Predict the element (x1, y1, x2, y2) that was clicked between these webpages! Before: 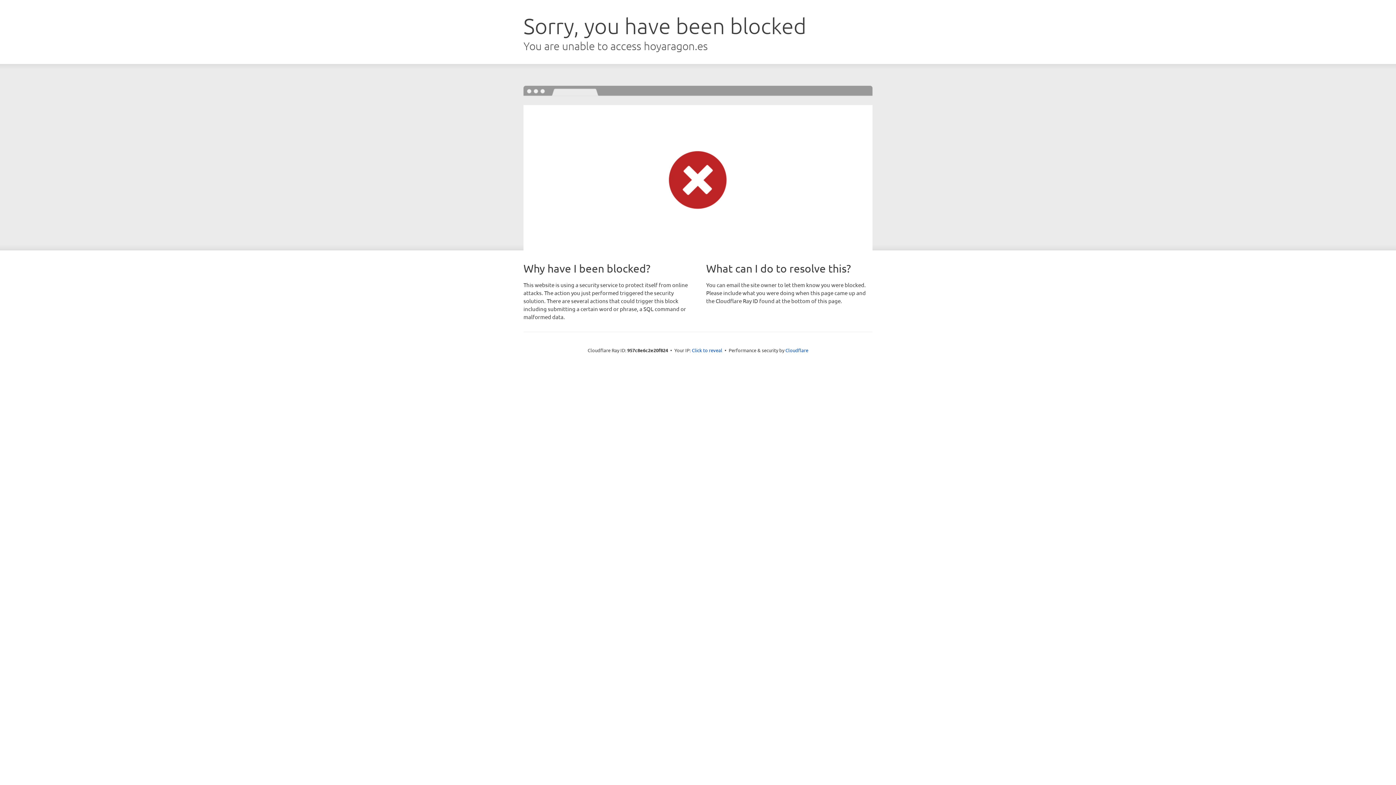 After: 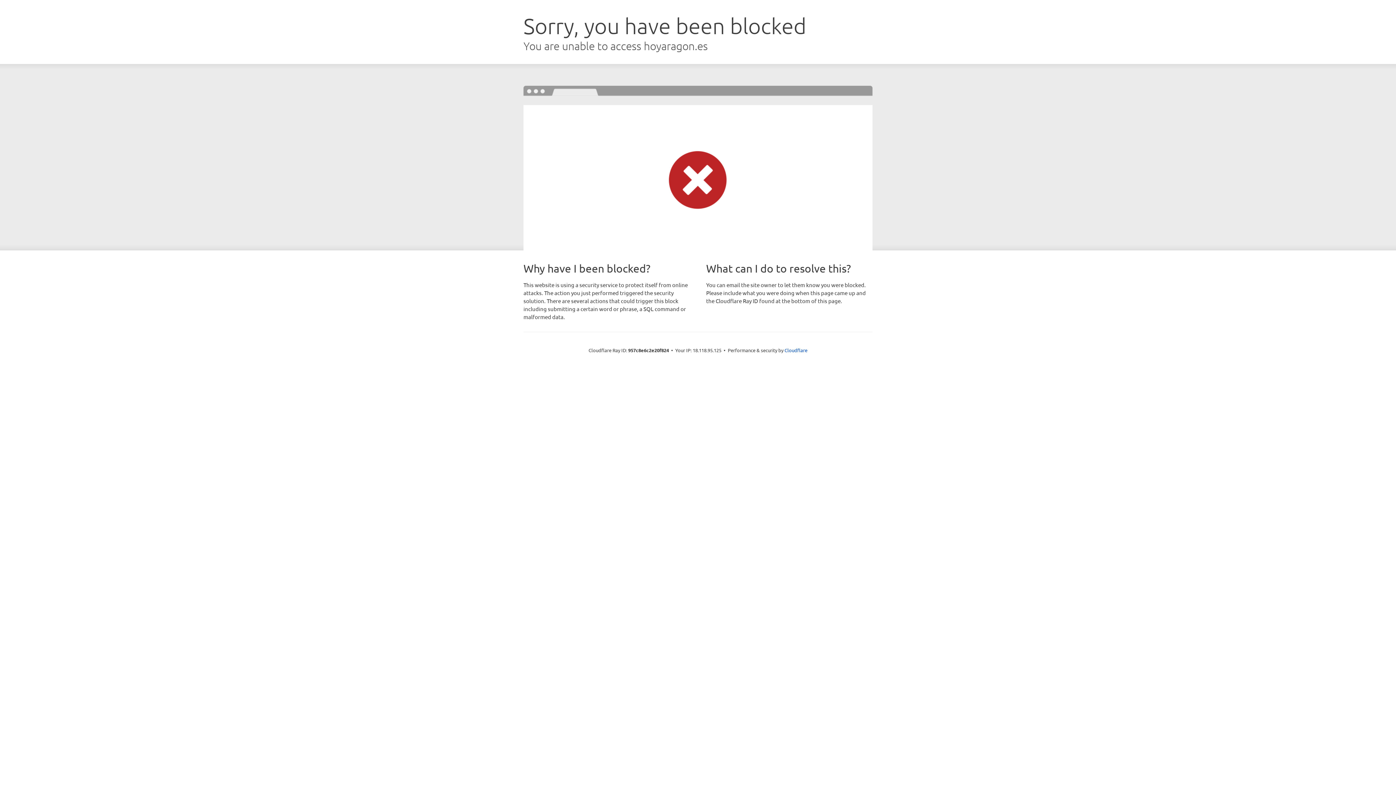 Action: bbox: (692, 346, 722, 353) label: Click to reveal